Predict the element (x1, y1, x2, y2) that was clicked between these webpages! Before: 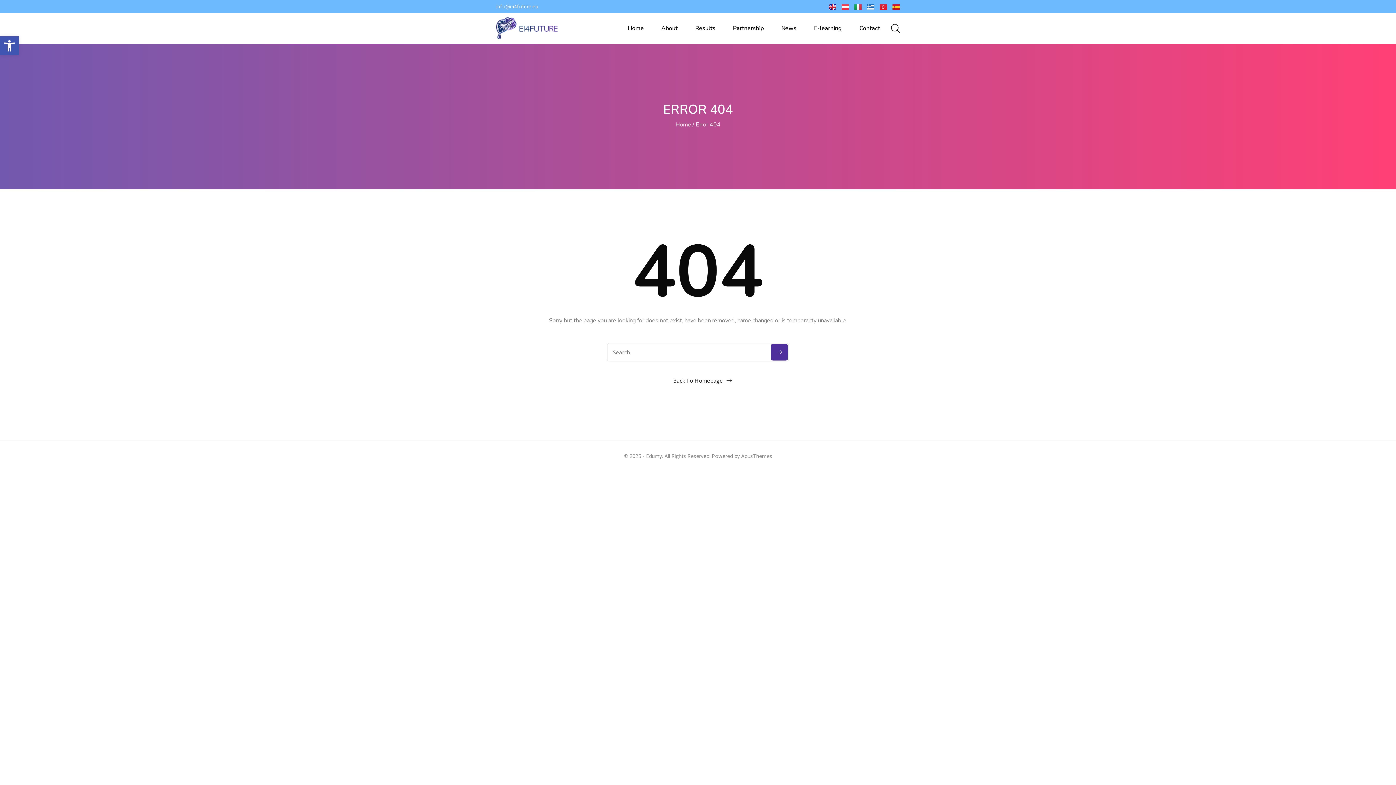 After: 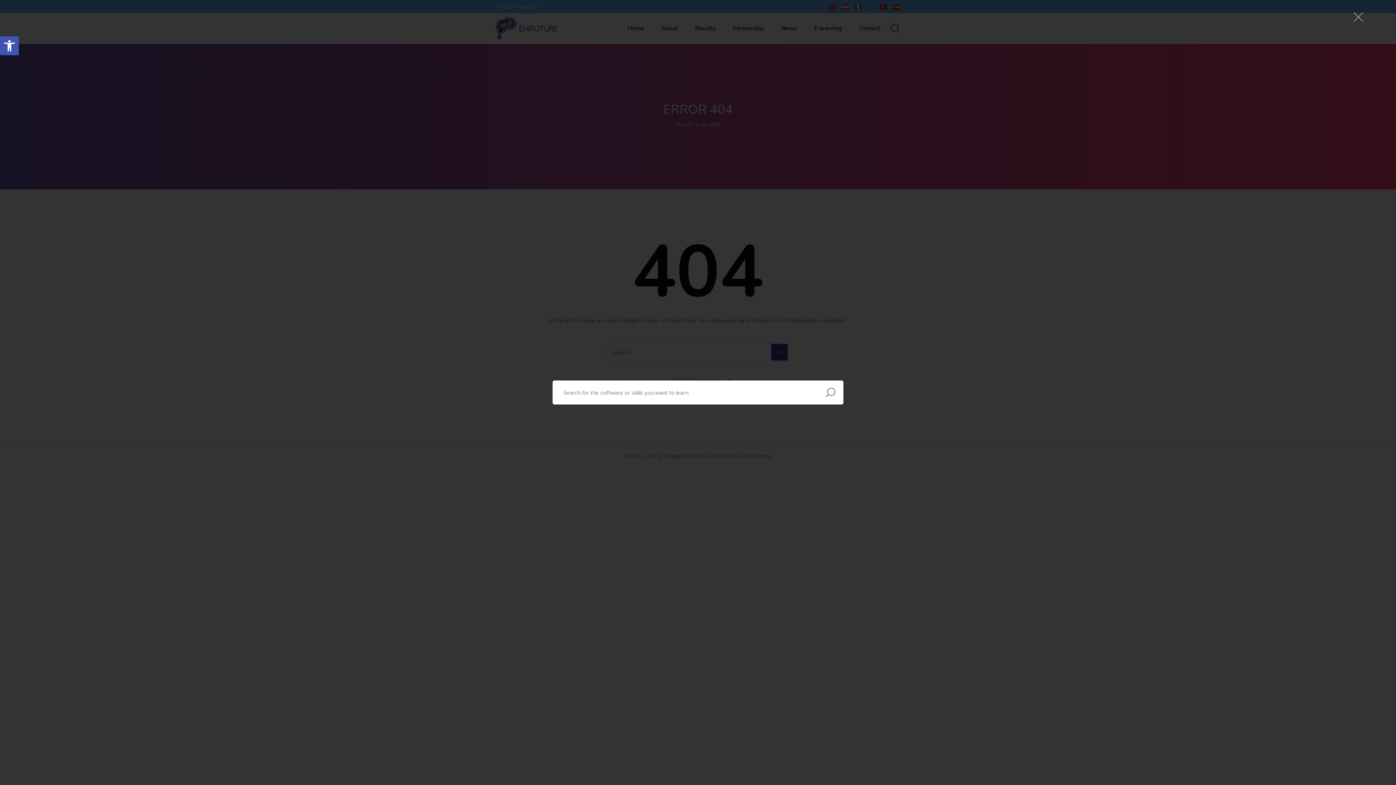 Action: bbox: (880, 26, 899, 33)